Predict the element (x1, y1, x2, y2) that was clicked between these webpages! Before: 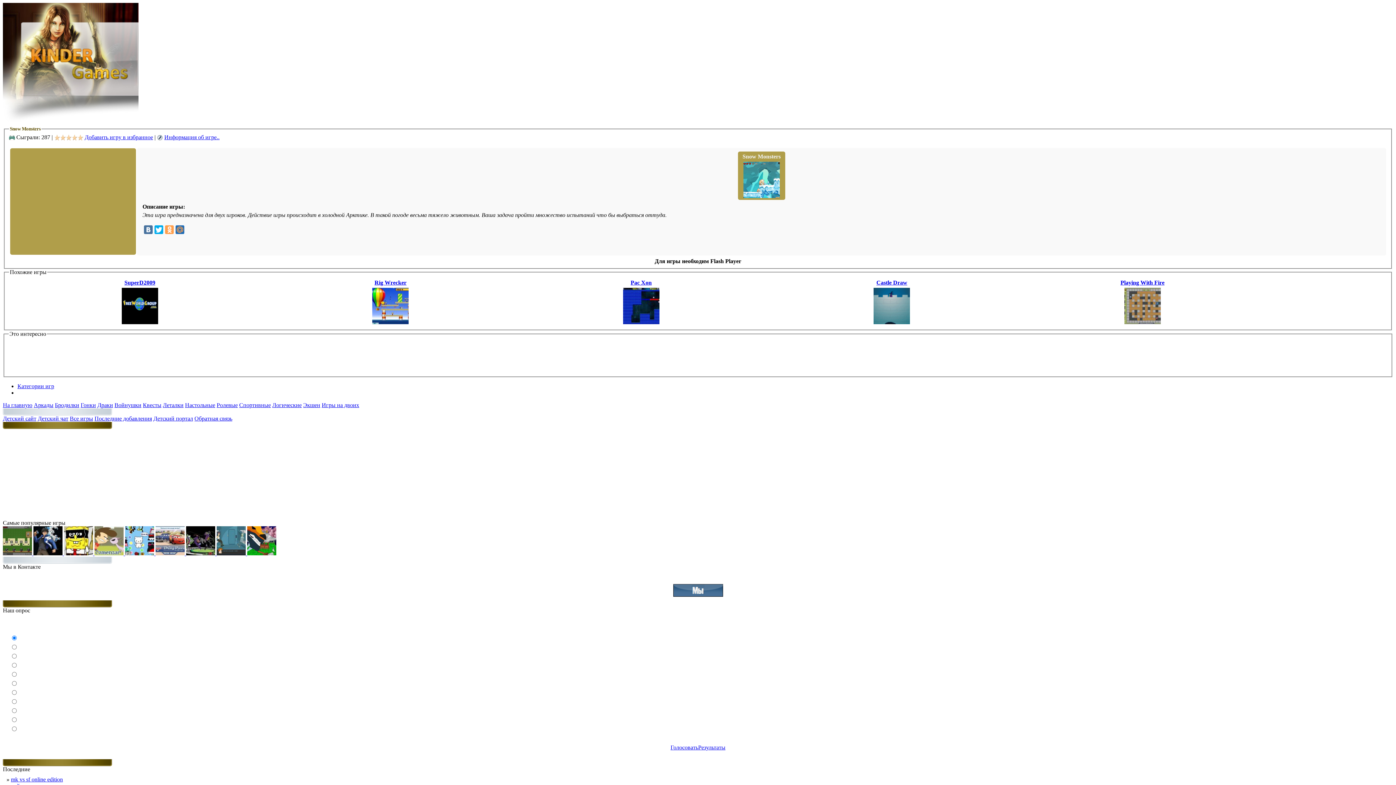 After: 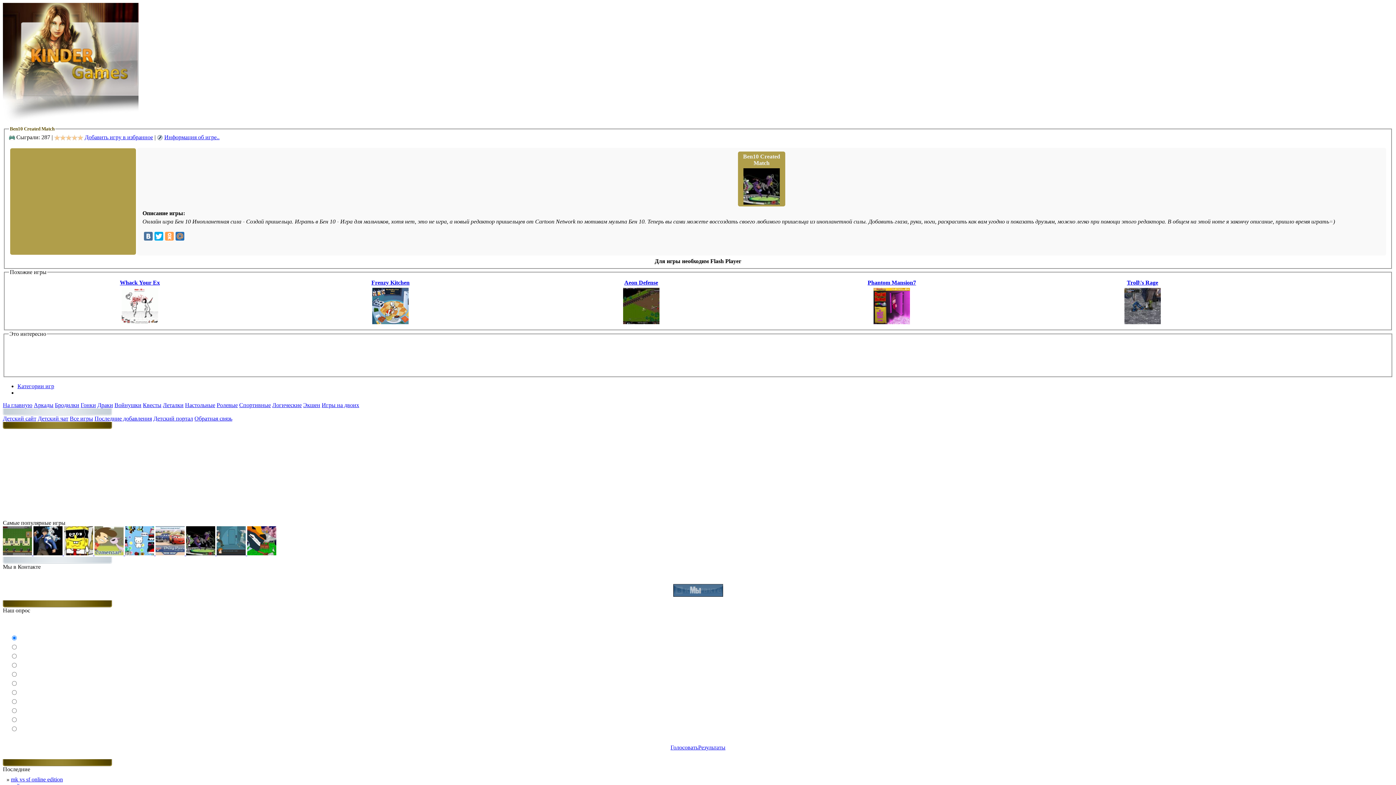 Action: bbox: (186, 550, 216, 556) label:  